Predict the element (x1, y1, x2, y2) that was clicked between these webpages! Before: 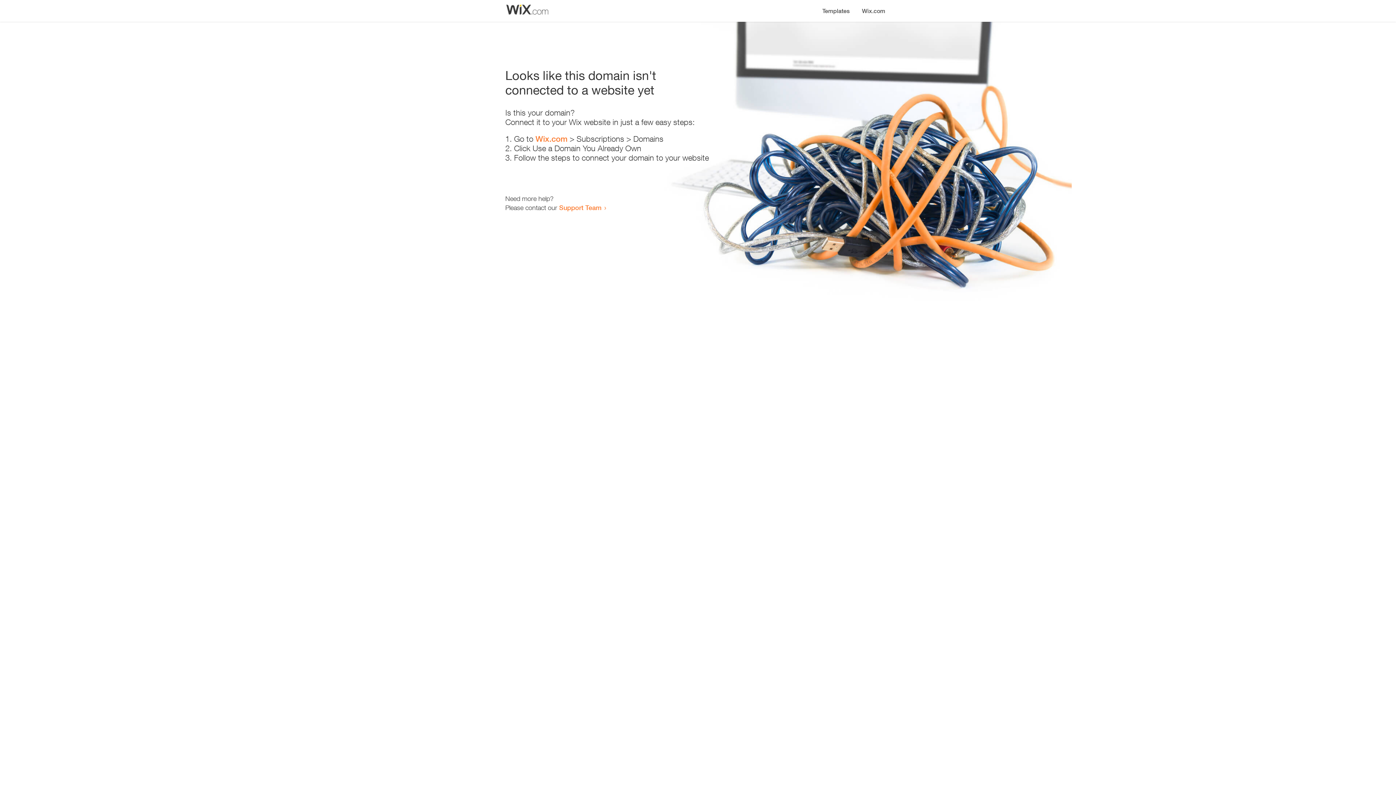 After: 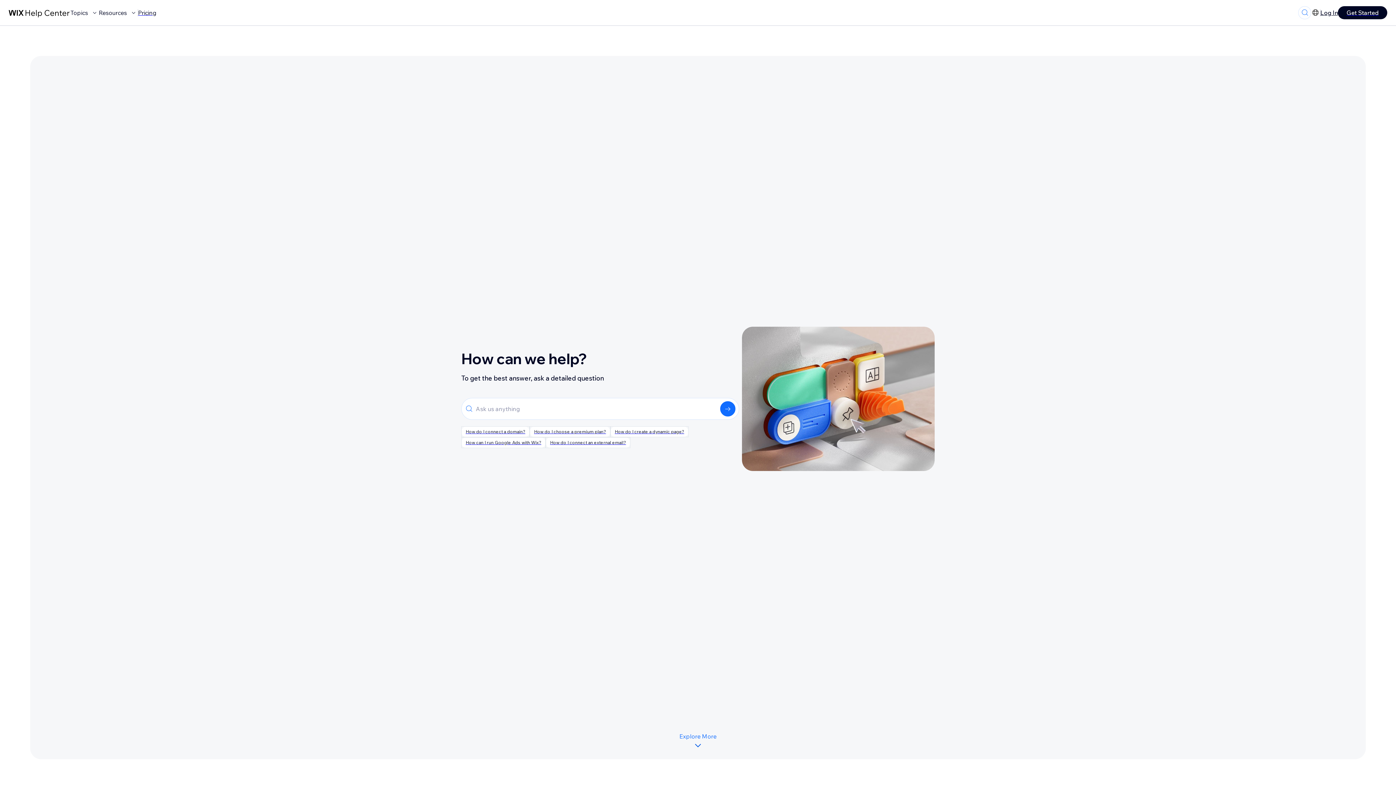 Action: label: Support Team bbox: (559, 203, 601, 211)